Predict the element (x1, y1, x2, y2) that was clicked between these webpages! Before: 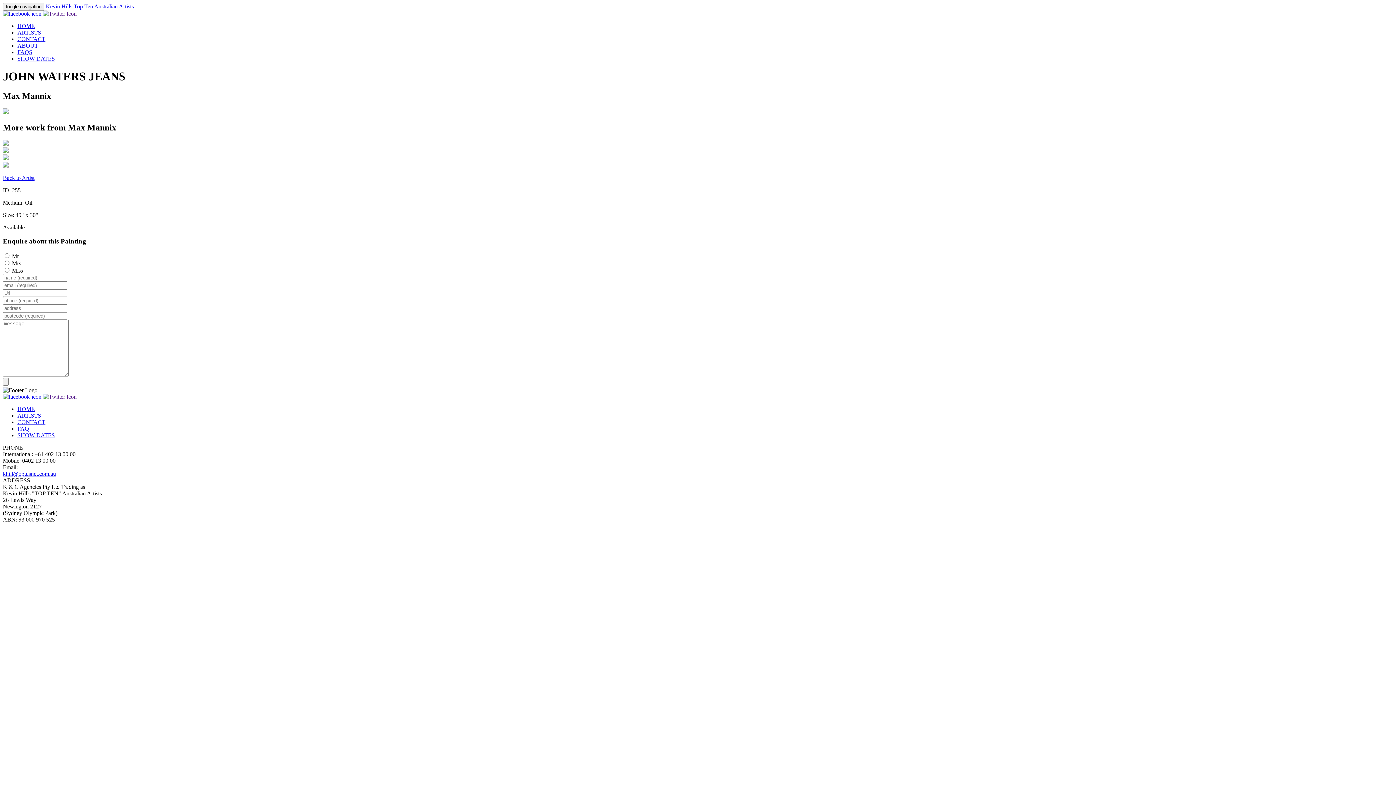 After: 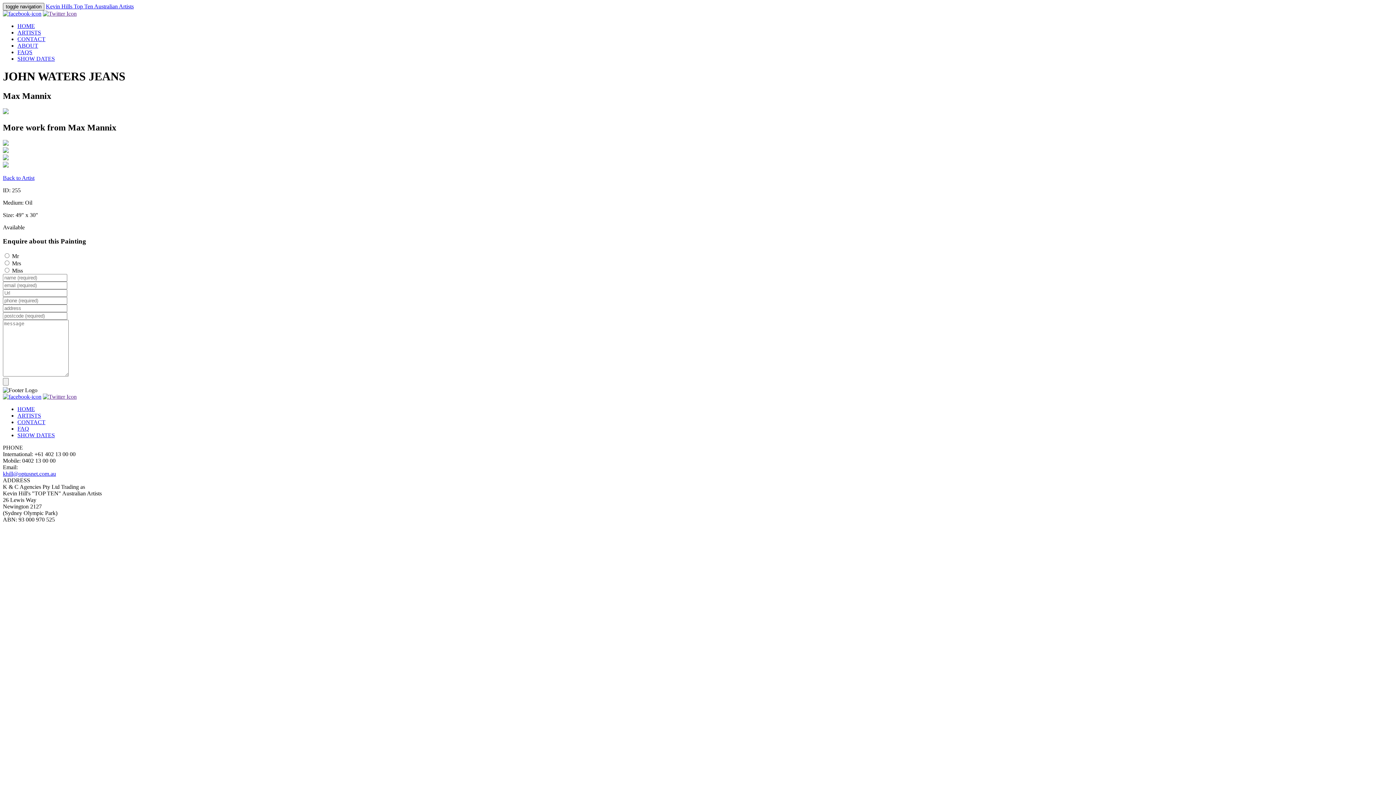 Action: label: toggle navigation bbox: (2, 2, 44, 10)